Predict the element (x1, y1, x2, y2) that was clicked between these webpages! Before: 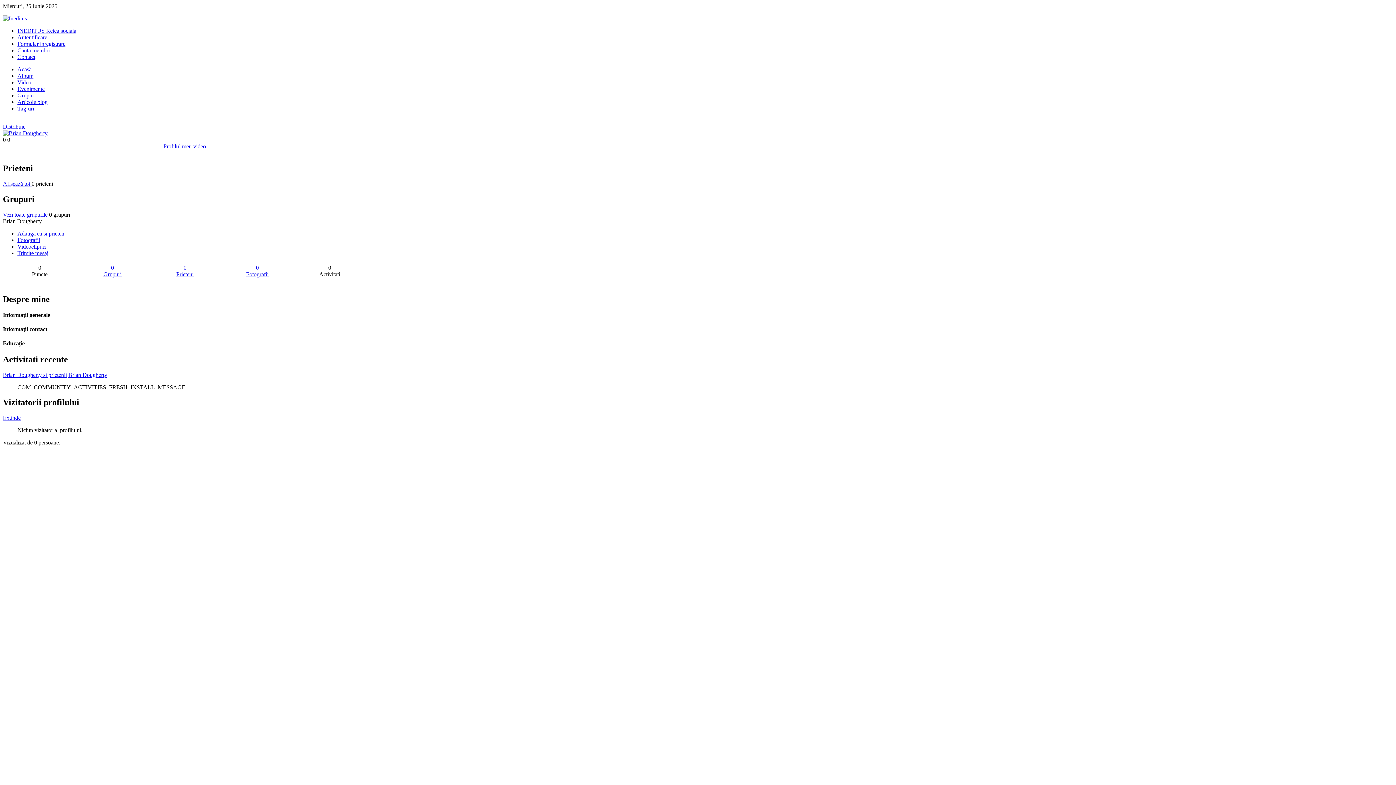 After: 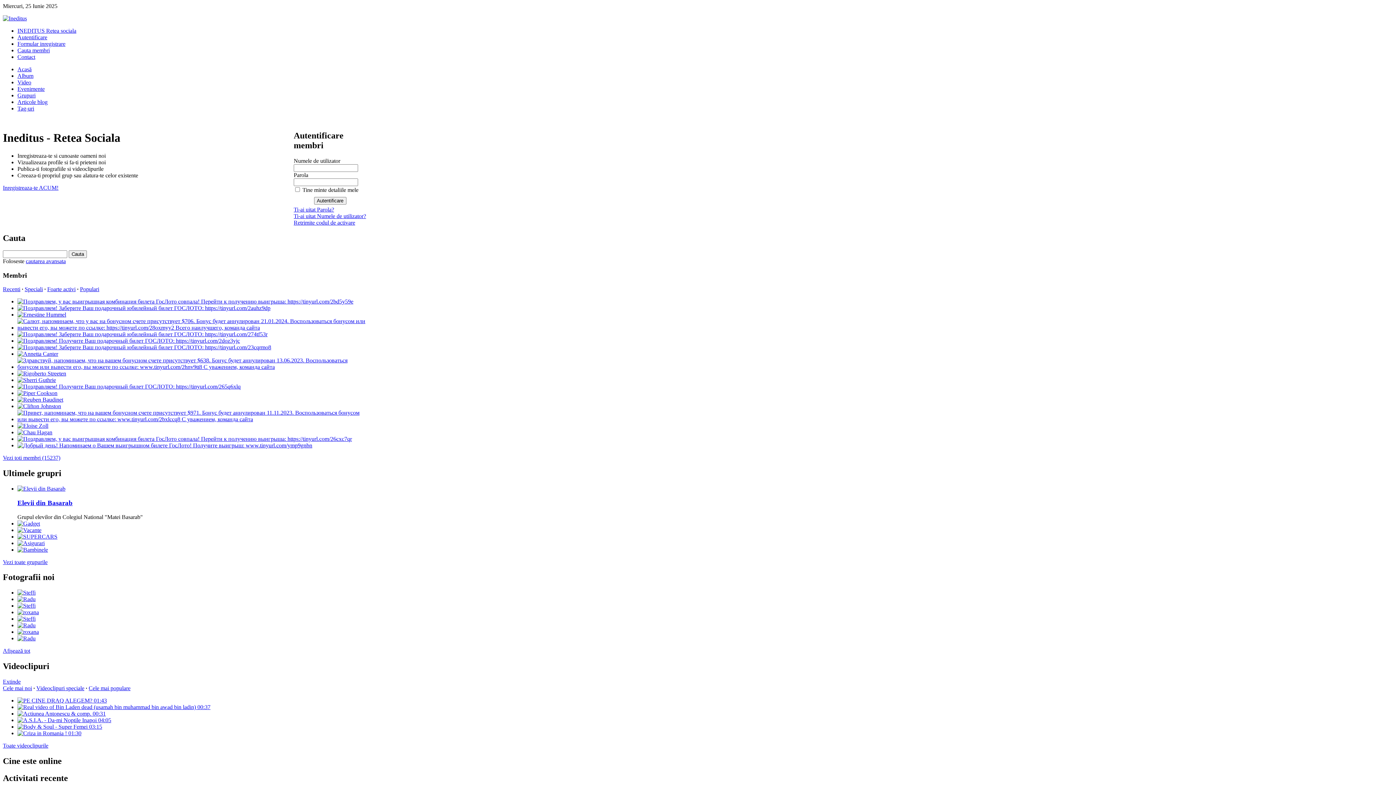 Action: bbox: (2, 15, 26, 21)